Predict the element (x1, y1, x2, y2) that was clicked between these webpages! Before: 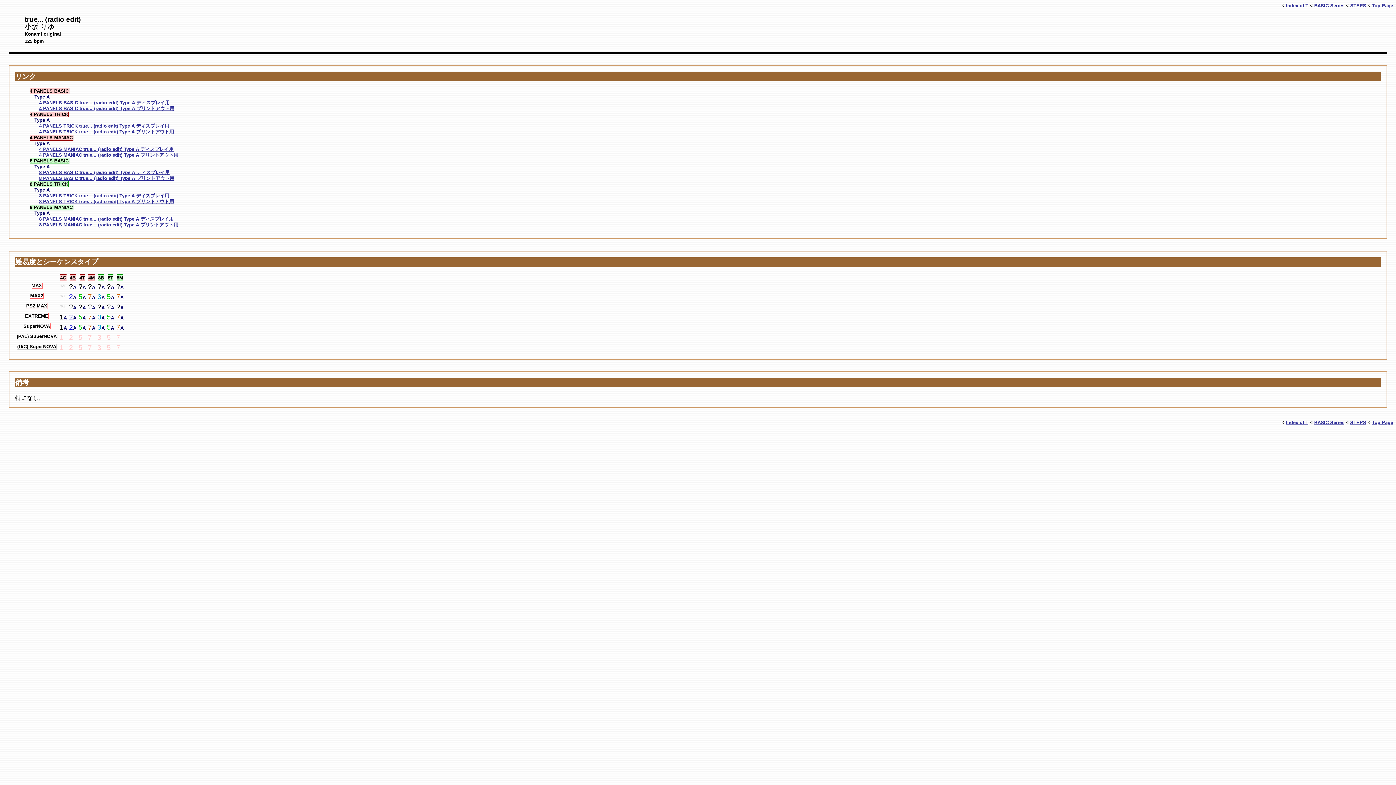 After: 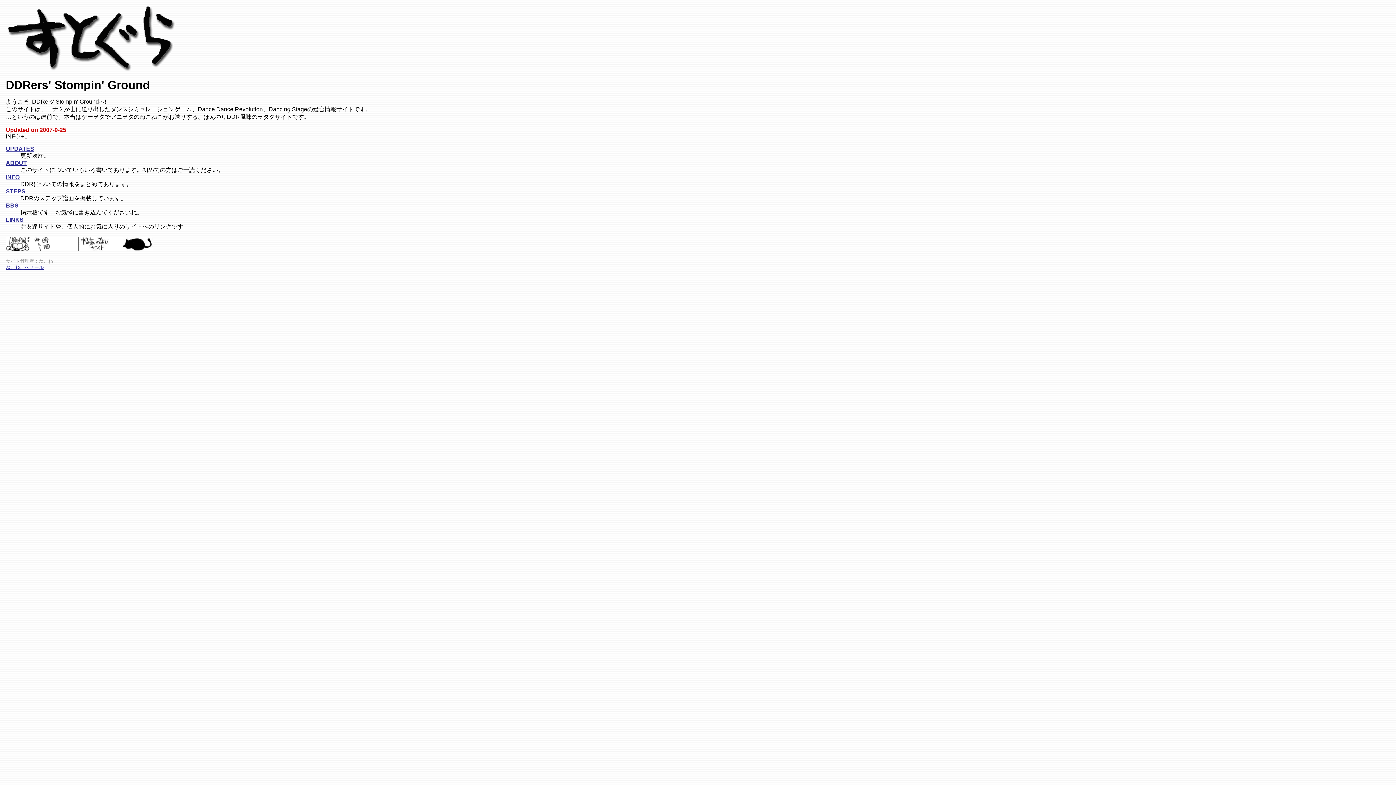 Action: bbox: (1372, 2, 1393, 8) label: Top Page